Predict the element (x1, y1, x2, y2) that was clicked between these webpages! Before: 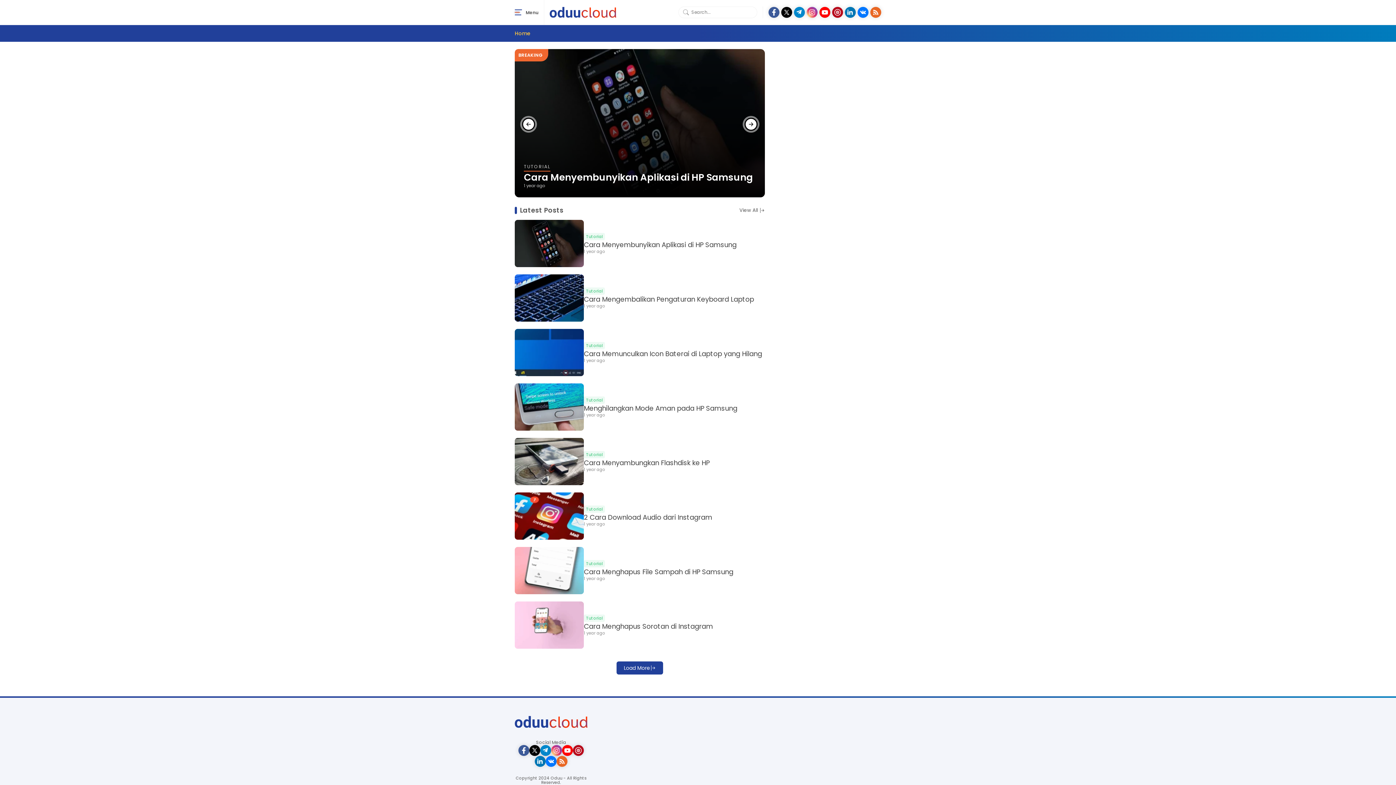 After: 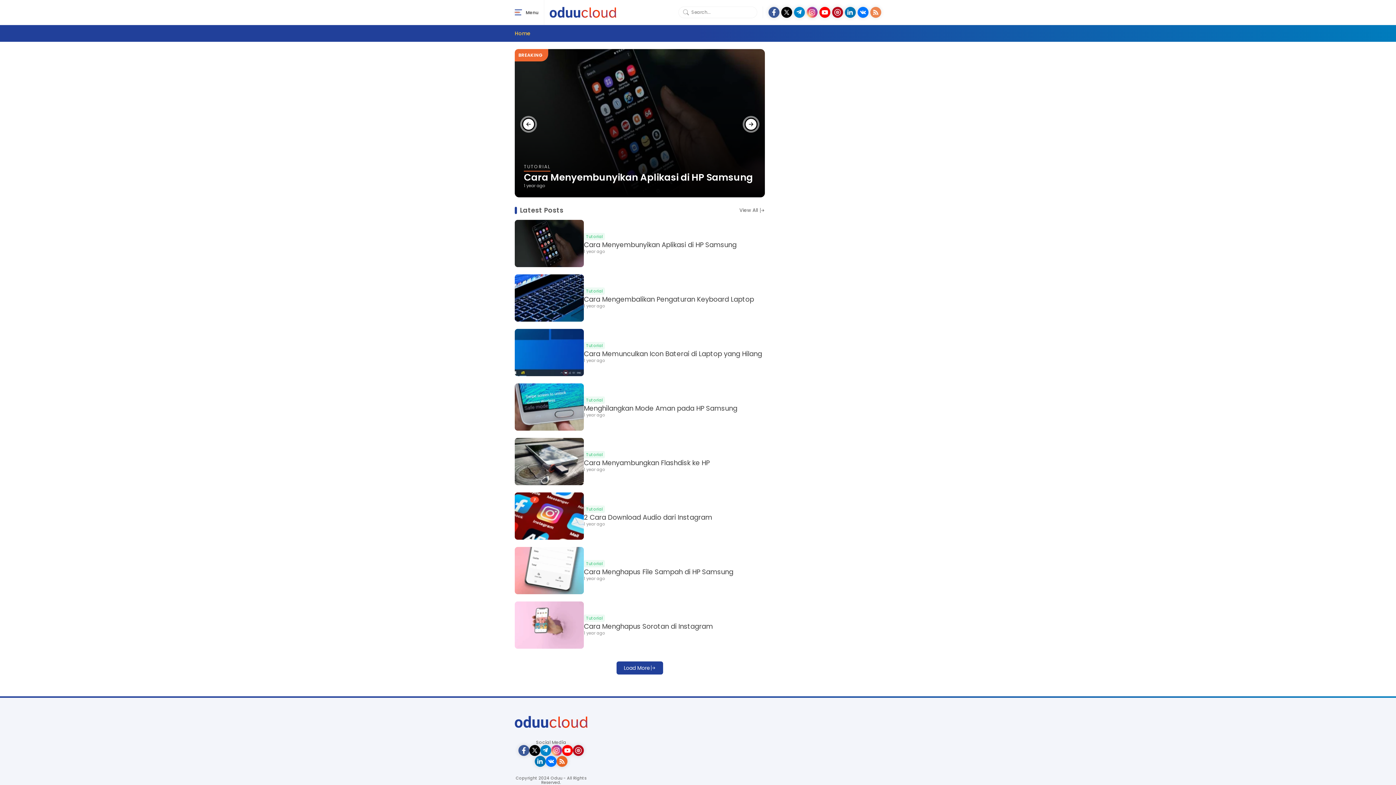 Action: bbox: (870, 6, 881, 17)